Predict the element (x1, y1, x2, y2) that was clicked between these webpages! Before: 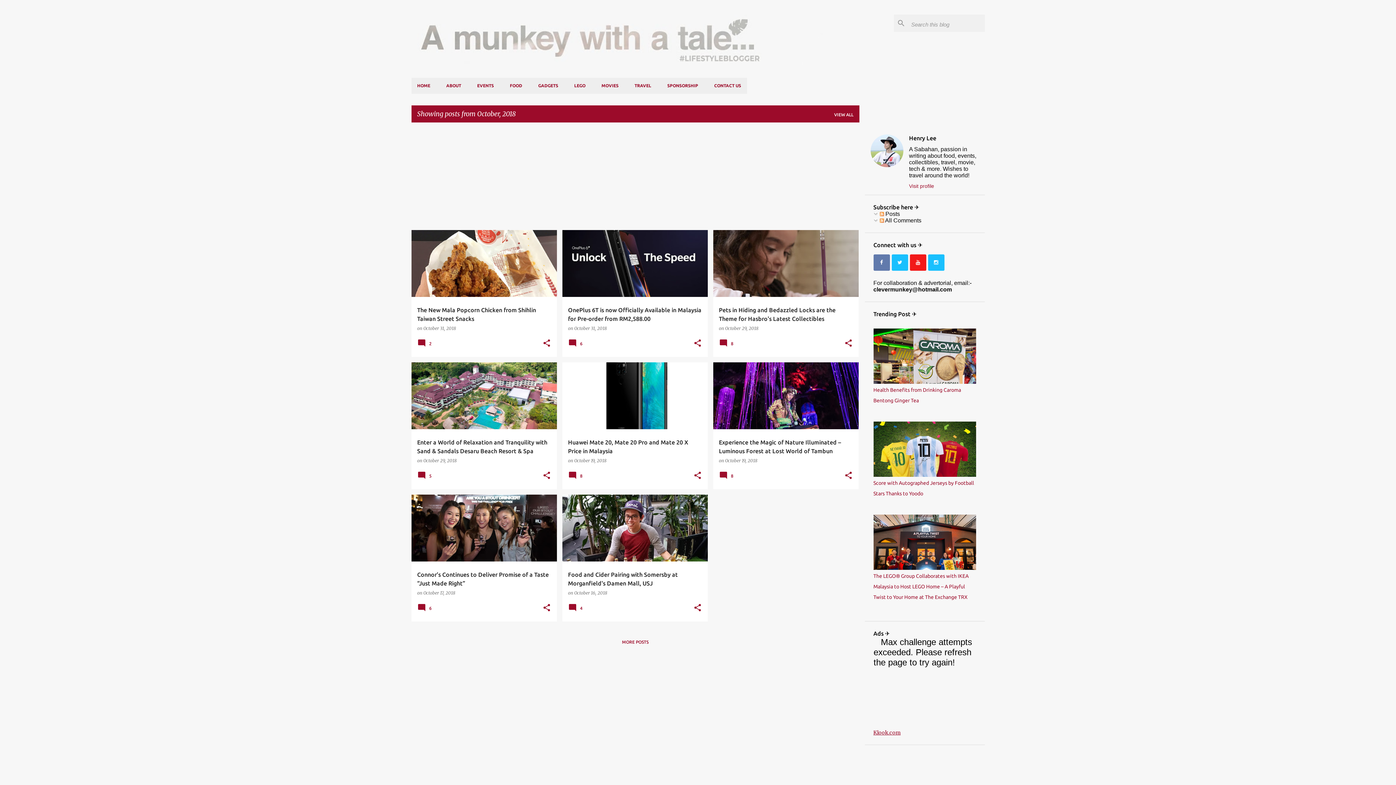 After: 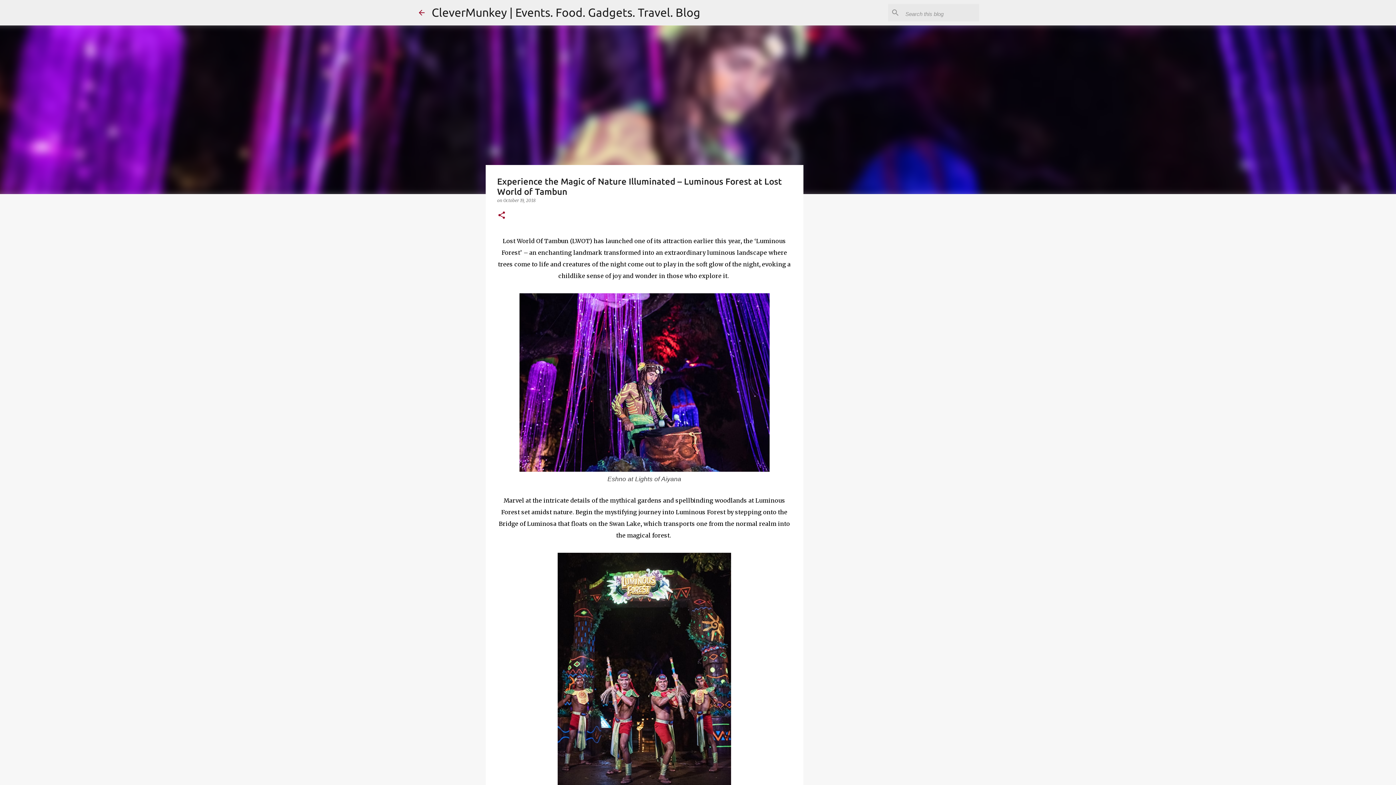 Action: bbox: (713, 330, 858, 563) label: Experience the Magic of Nature Illuminated – Luminous Forest at Lost World of Tambun